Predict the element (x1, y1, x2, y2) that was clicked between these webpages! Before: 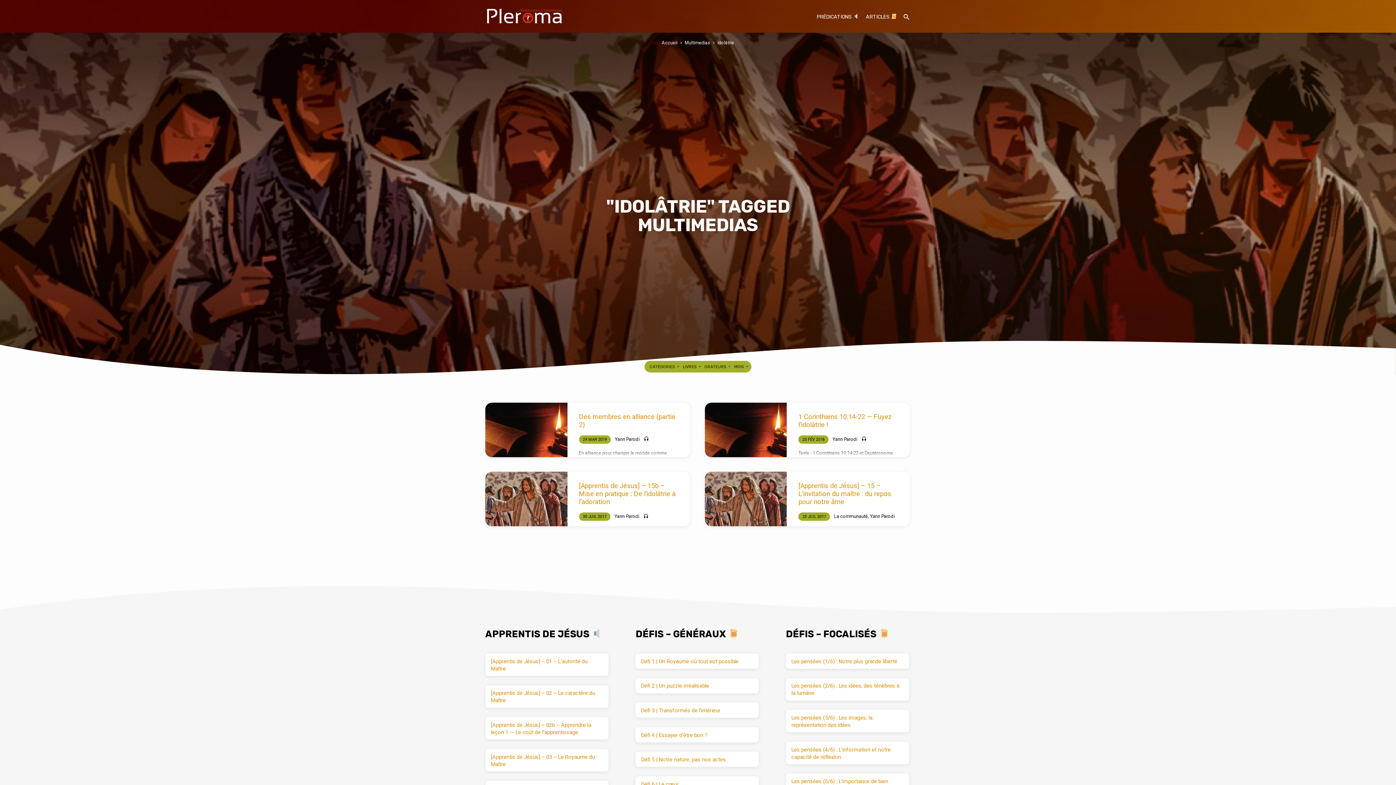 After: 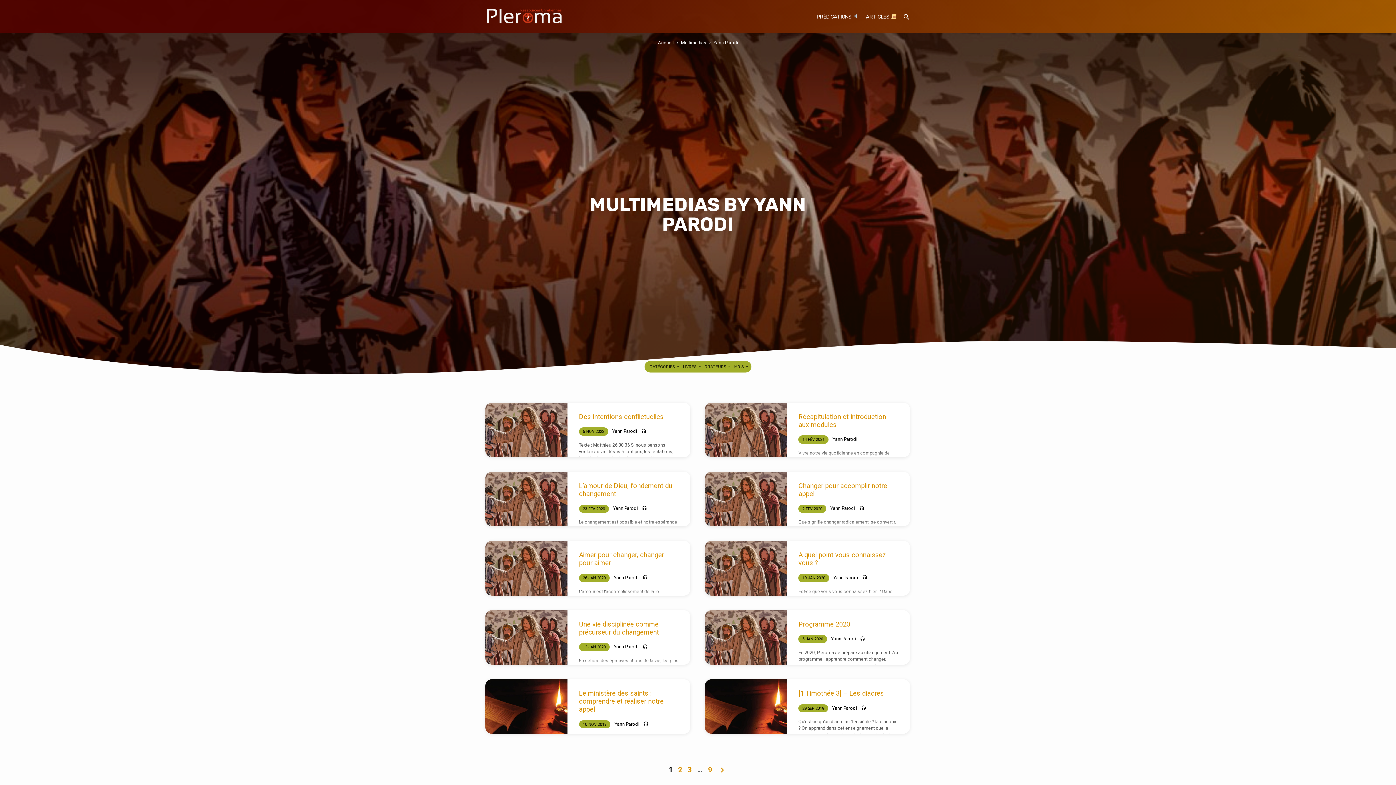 Action: label: Yann Parodi bbox: (870, 513, 895, 519)